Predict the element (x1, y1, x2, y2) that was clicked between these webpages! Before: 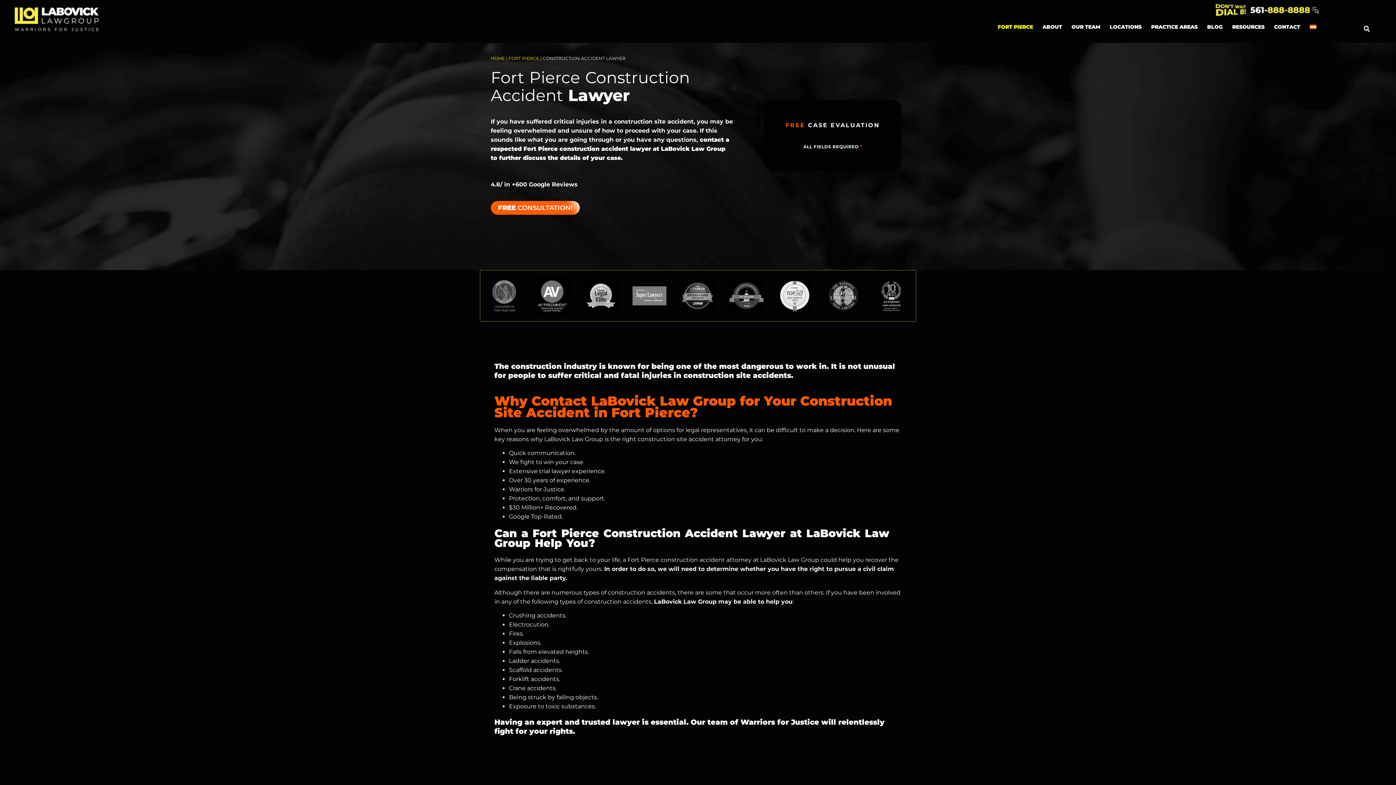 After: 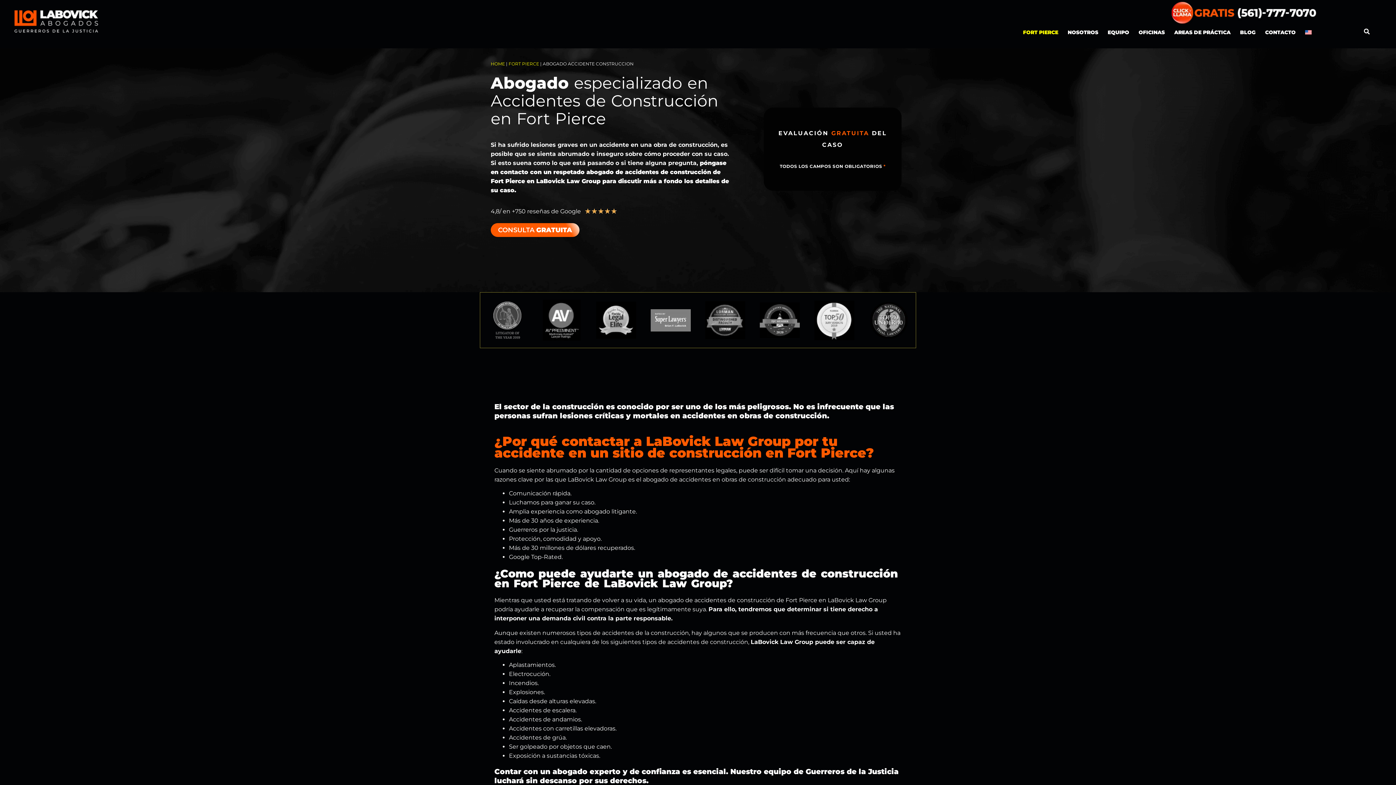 Action: bbox: (1305, 18, 1321, 35)